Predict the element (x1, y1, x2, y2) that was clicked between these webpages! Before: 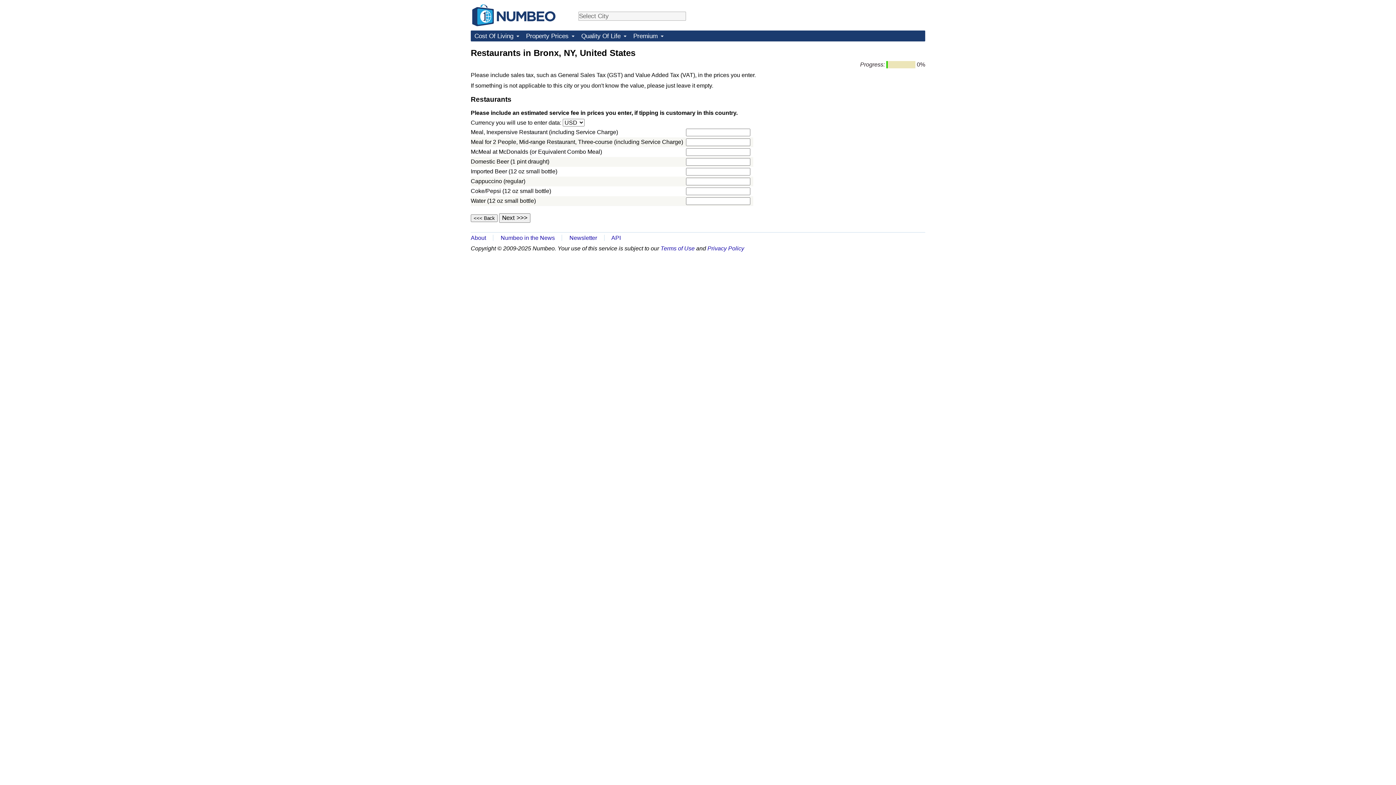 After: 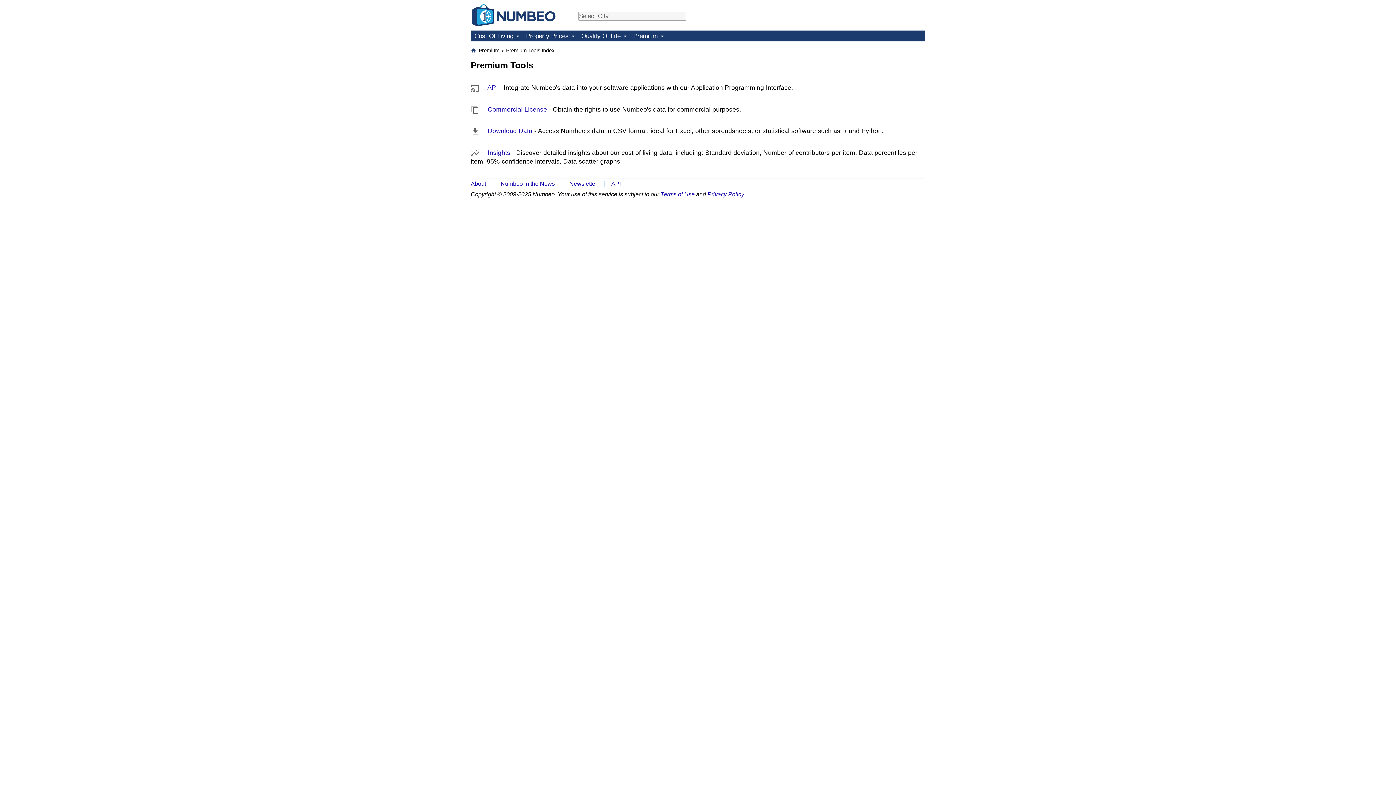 Action: bbox: (629, 30, 666, 41) label: Premium